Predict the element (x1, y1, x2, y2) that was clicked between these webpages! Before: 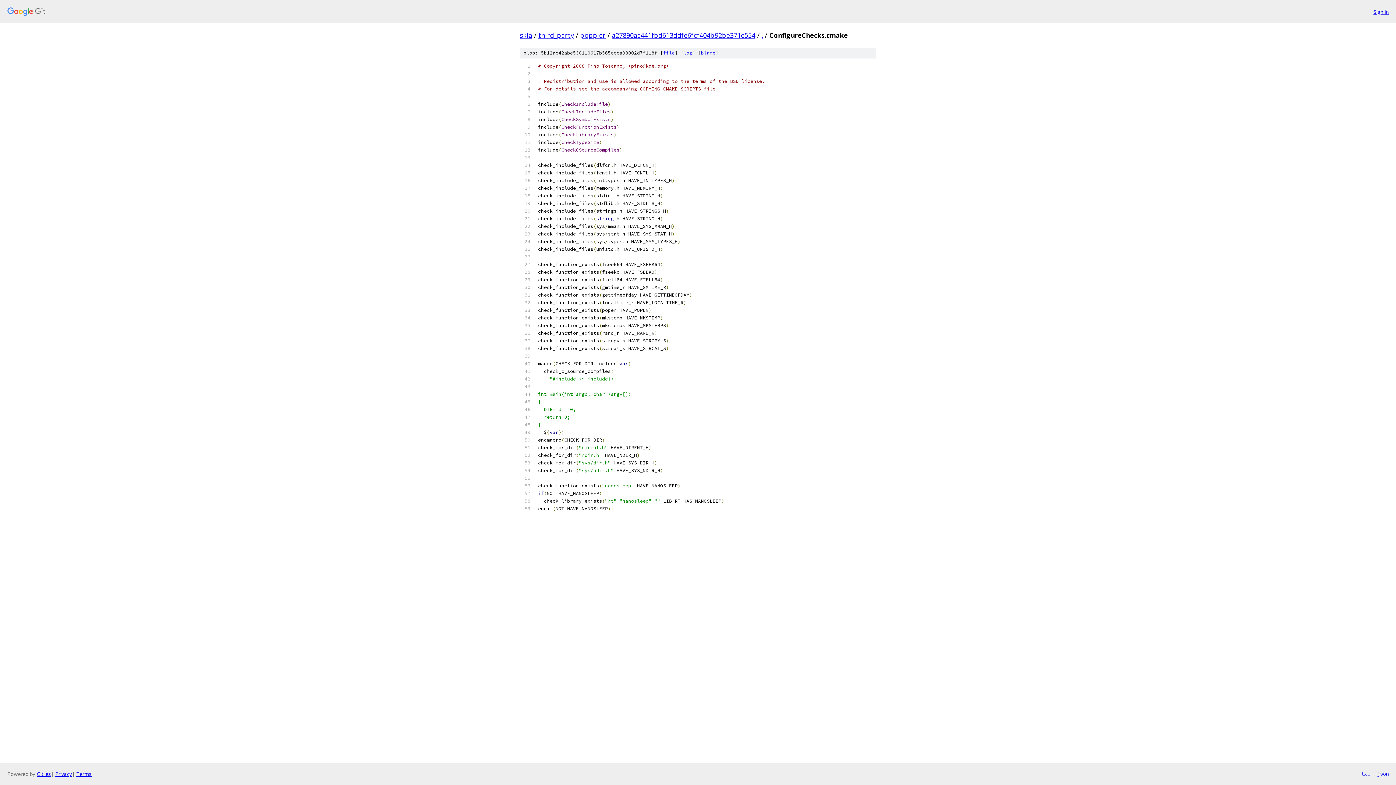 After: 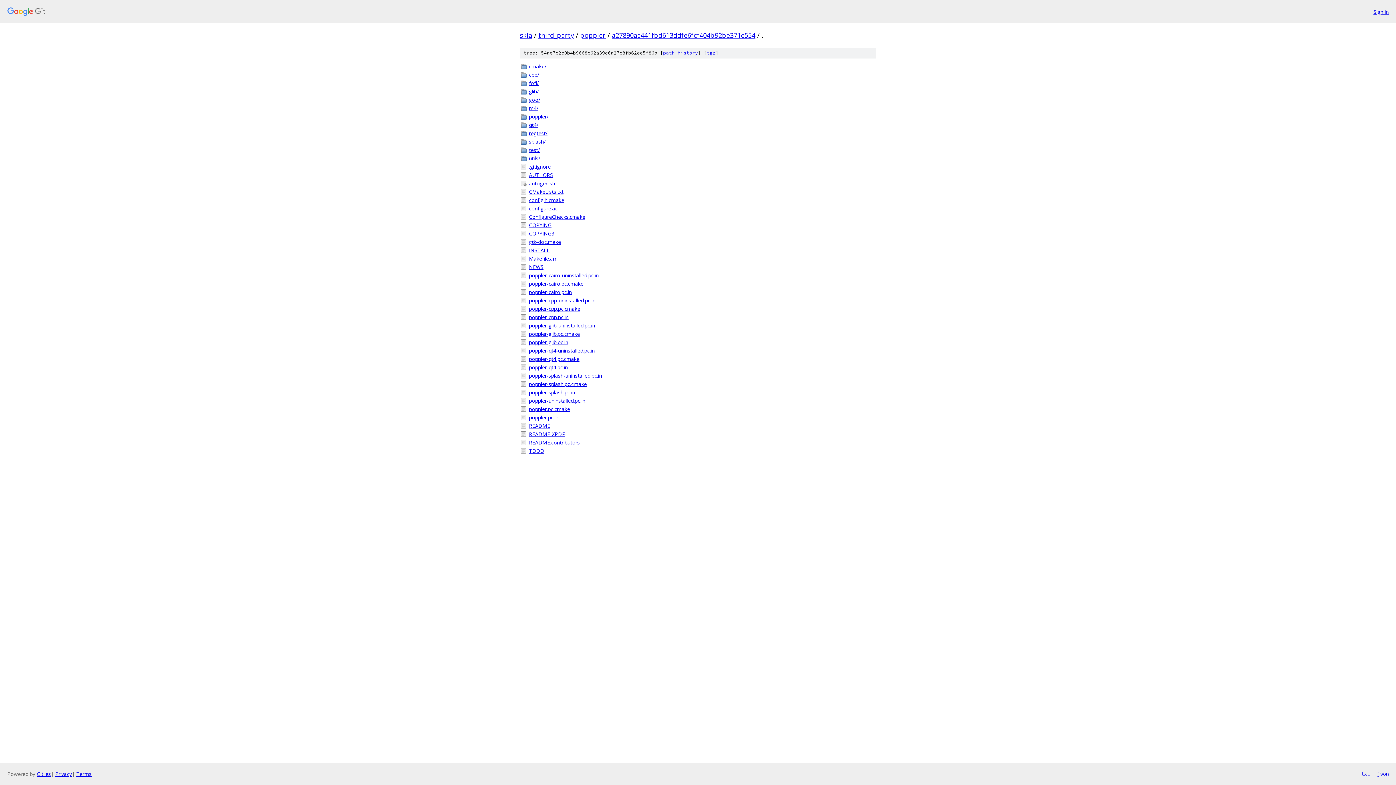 Action: label: . bbox: (761, 30, 763, 39)